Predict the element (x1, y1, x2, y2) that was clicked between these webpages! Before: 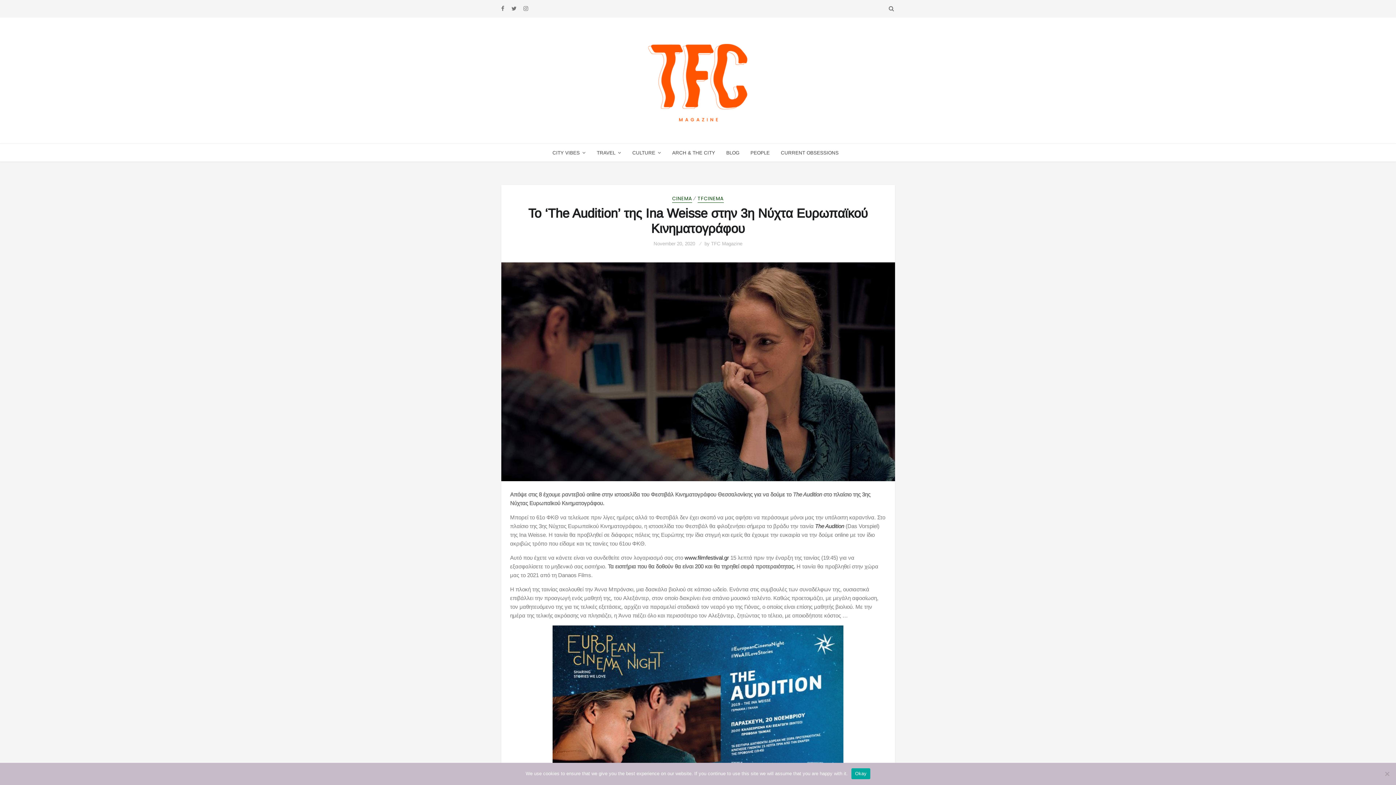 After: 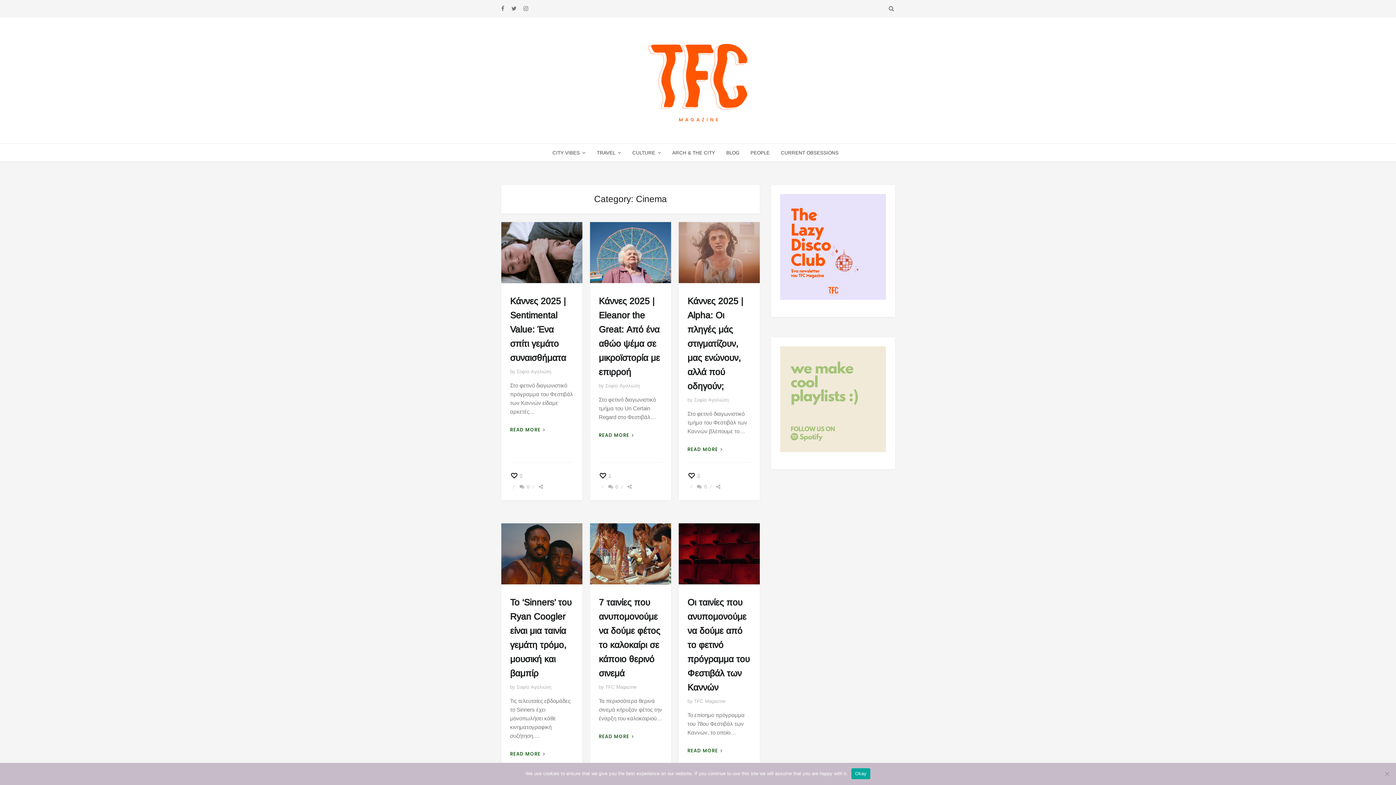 Action: bbox: (672, 194, 692, 202) label: CINEMA